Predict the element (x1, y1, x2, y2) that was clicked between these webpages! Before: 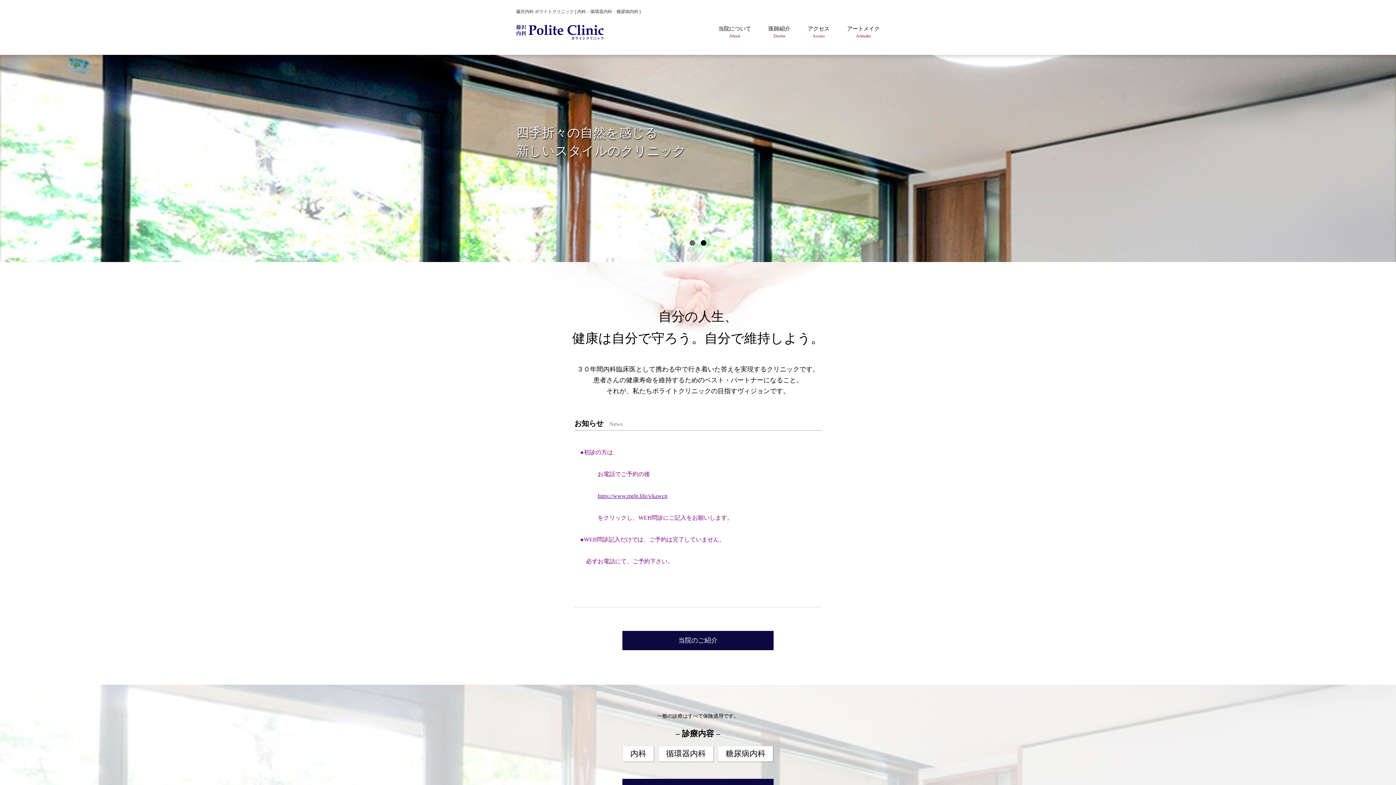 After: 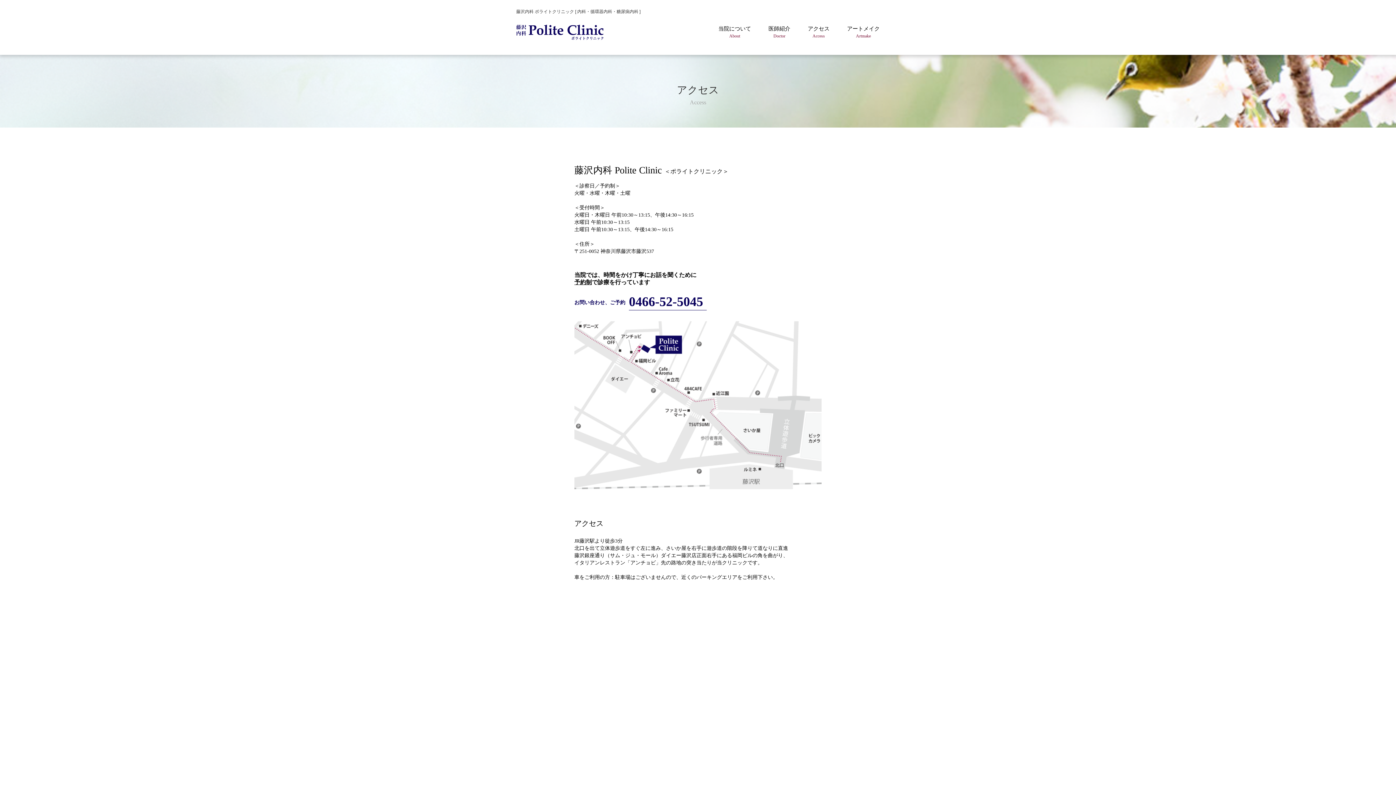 Action: bbox: (808, 25, 829, 39) label: アクセス
Access